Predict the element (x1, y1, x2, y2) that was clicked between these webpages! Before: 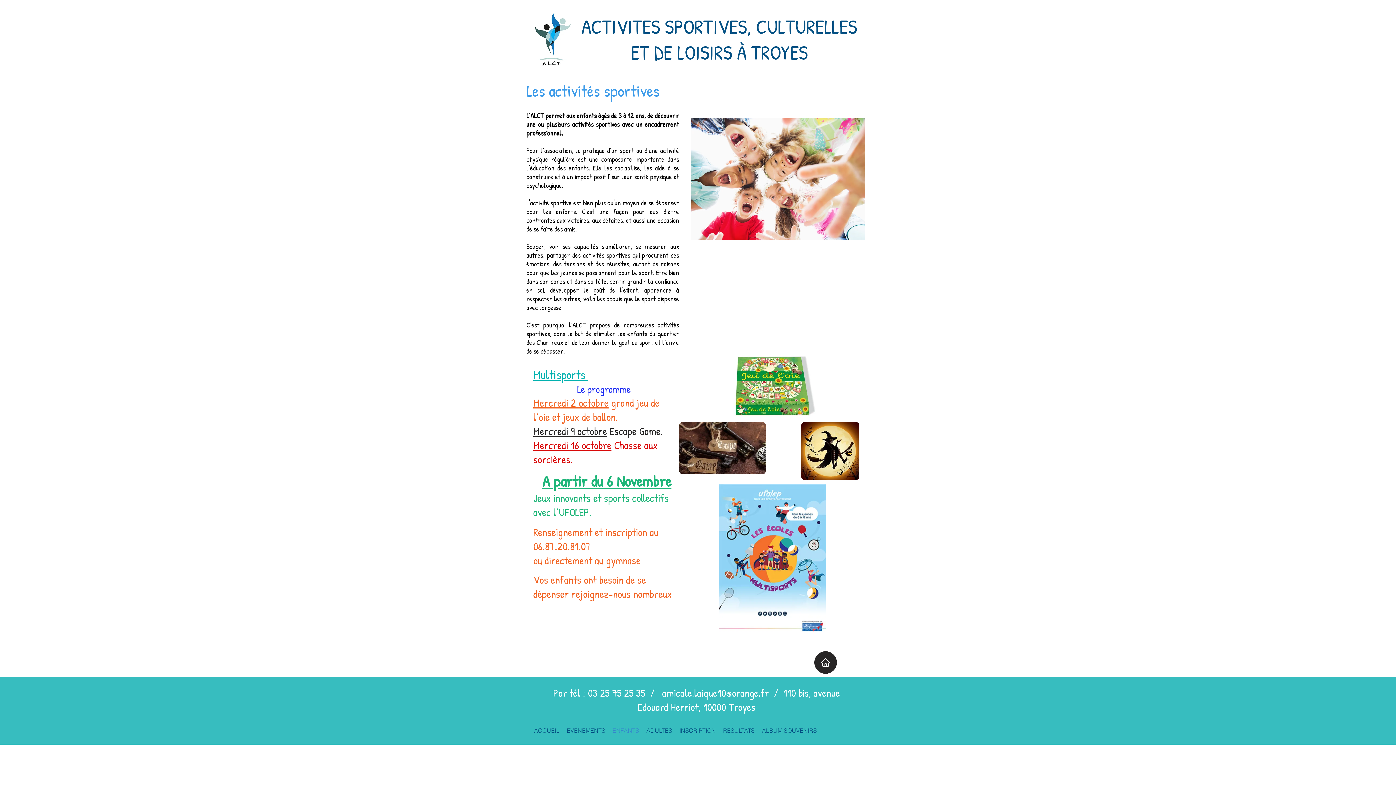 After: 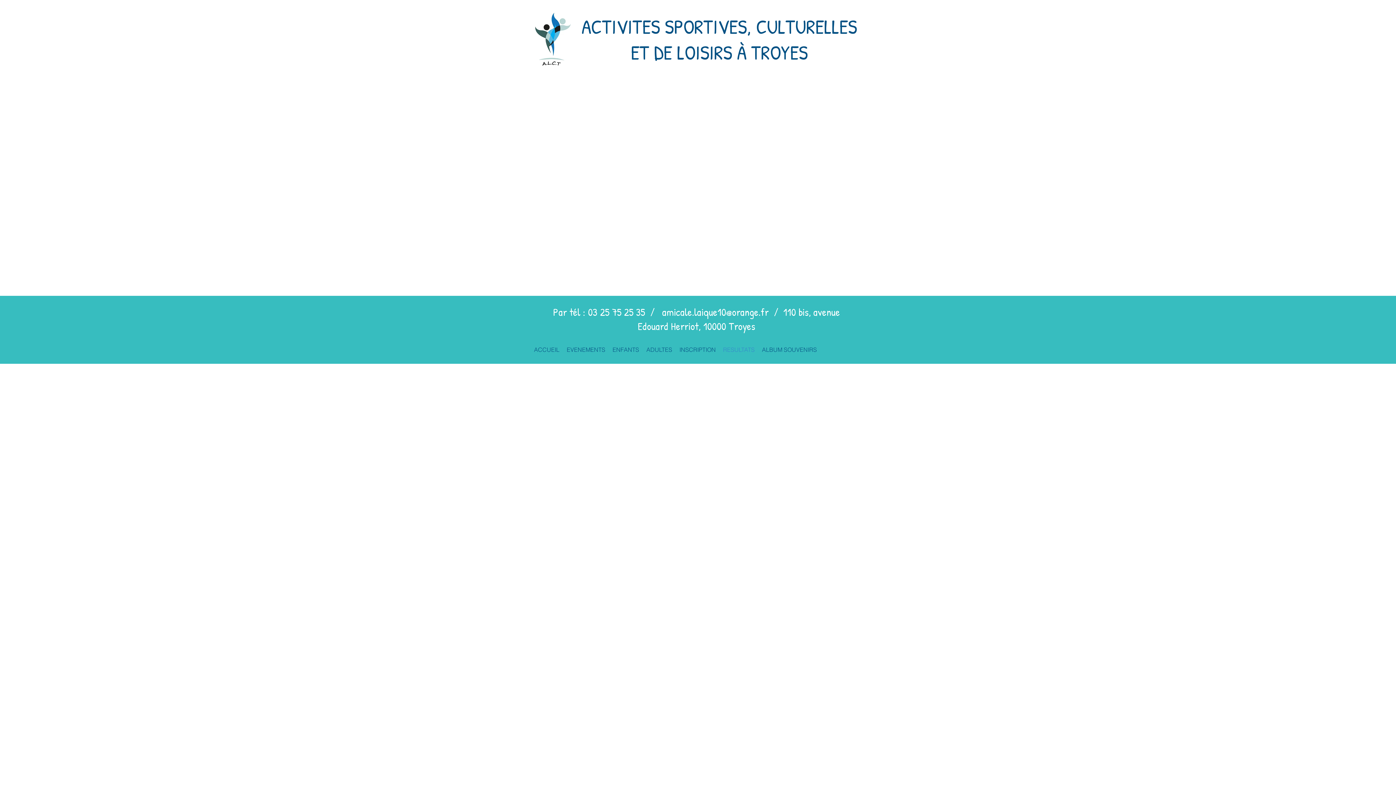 Action: label: RESULTATS bbox: (719, 716, 758, 745)